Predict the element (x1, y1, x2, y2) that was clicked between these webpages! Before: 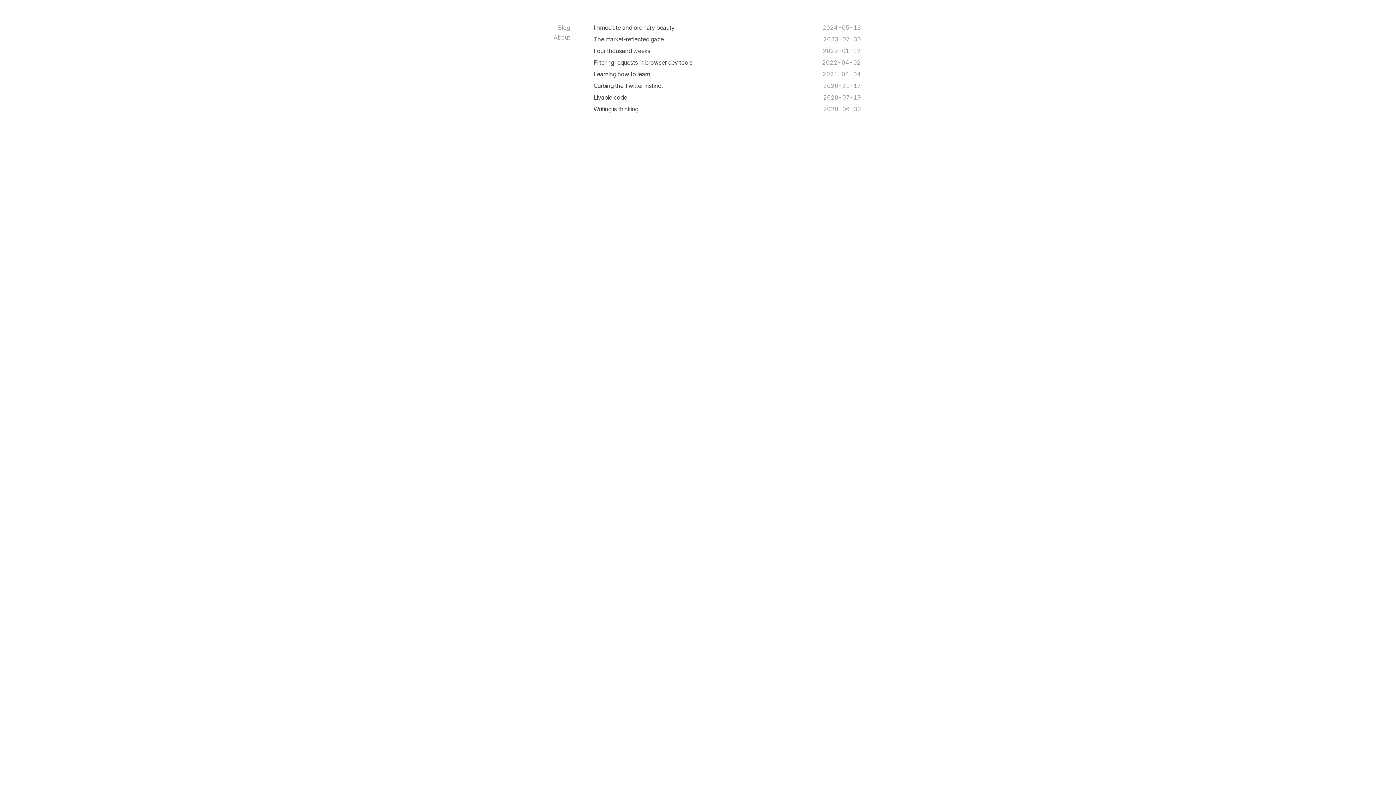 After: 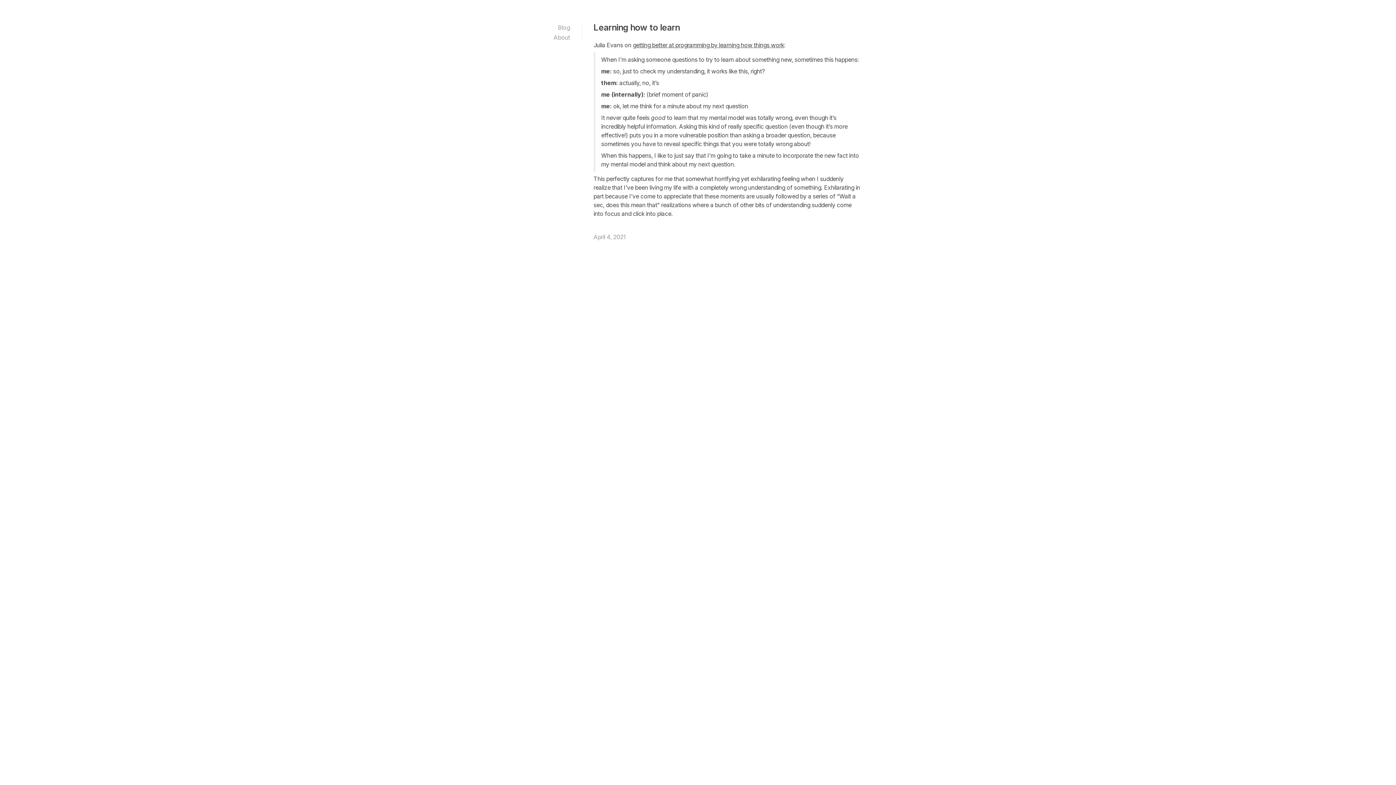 Action: label: Learning how to learn bbox: (593, 69, 650, 78)